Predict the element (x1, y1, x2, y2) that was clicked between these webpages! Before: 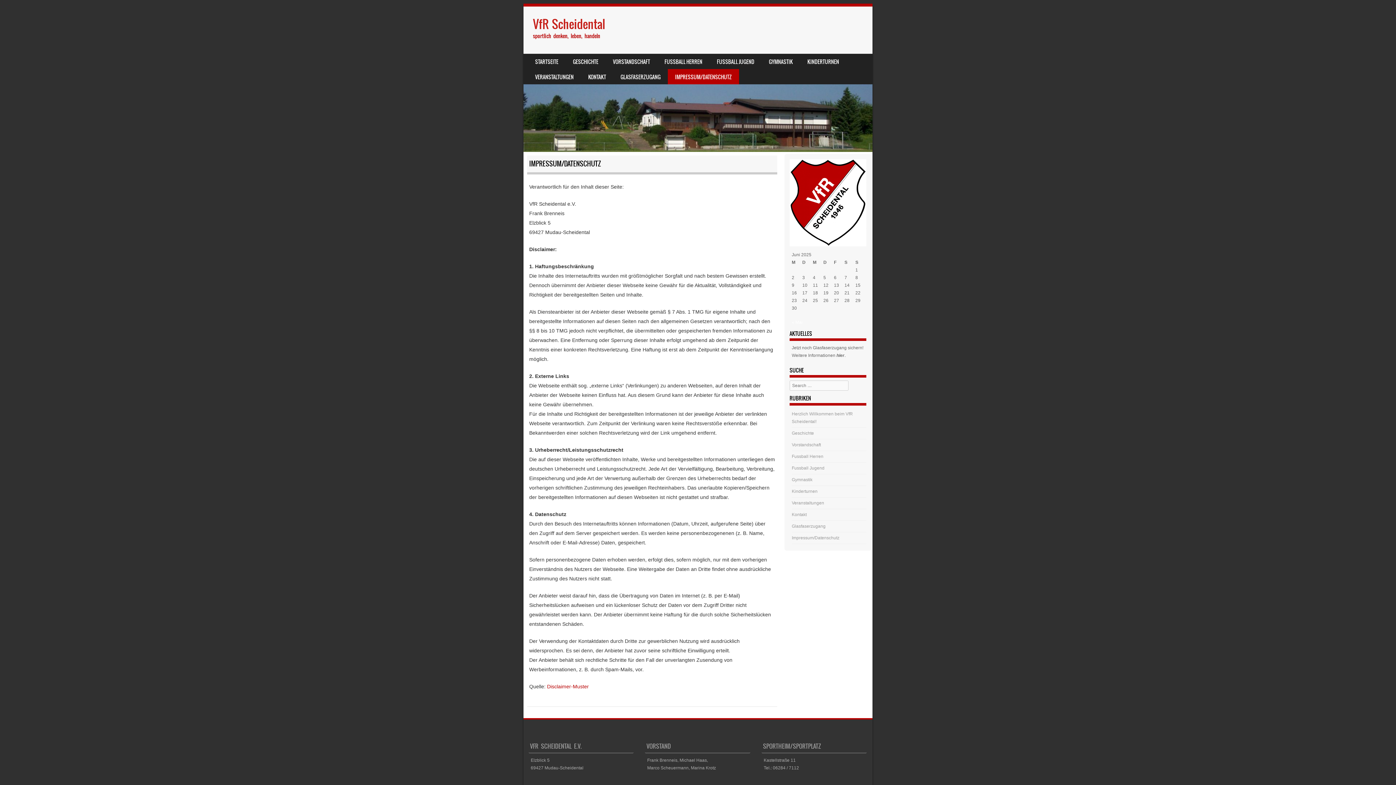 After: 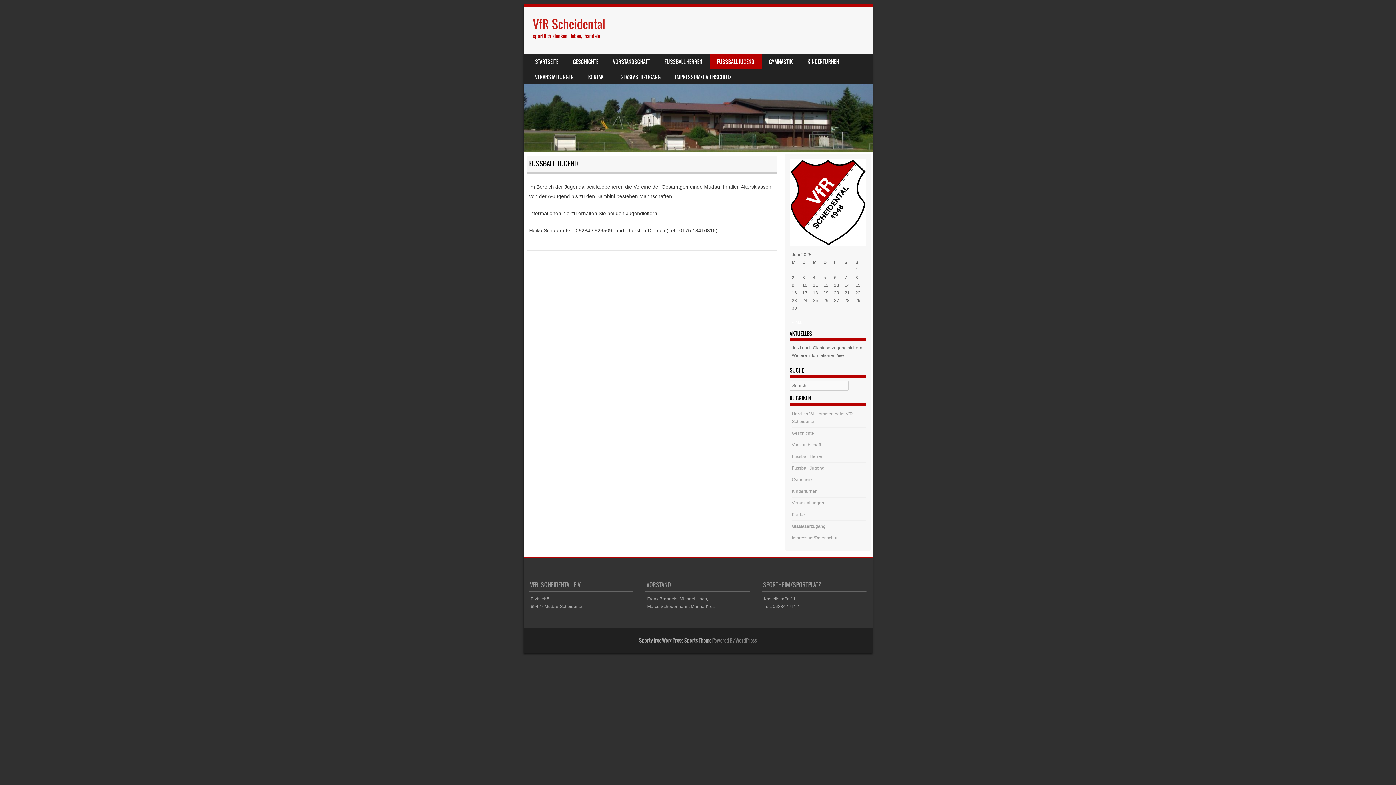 Action: label: FUSSBALL JUGEND bbox: (709, 53, 761, 69)